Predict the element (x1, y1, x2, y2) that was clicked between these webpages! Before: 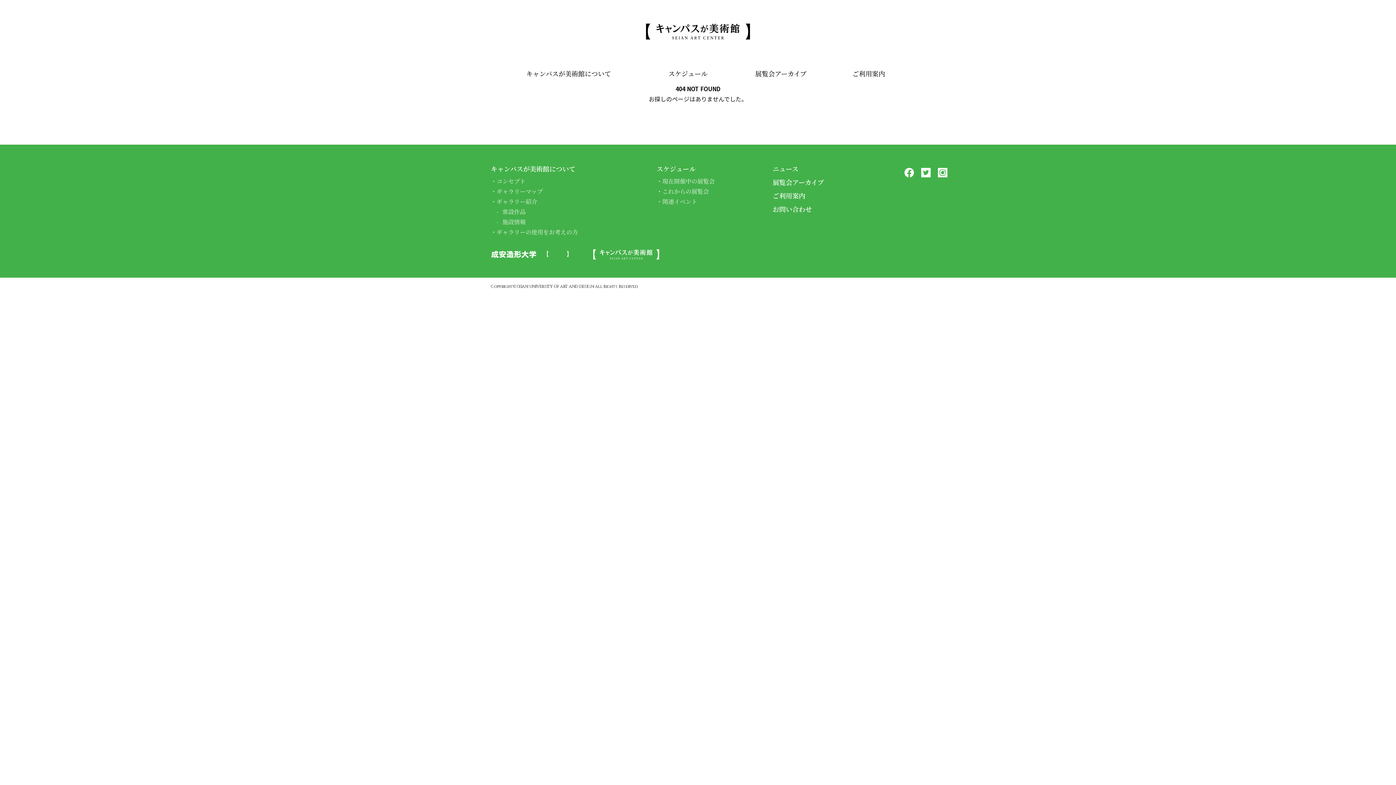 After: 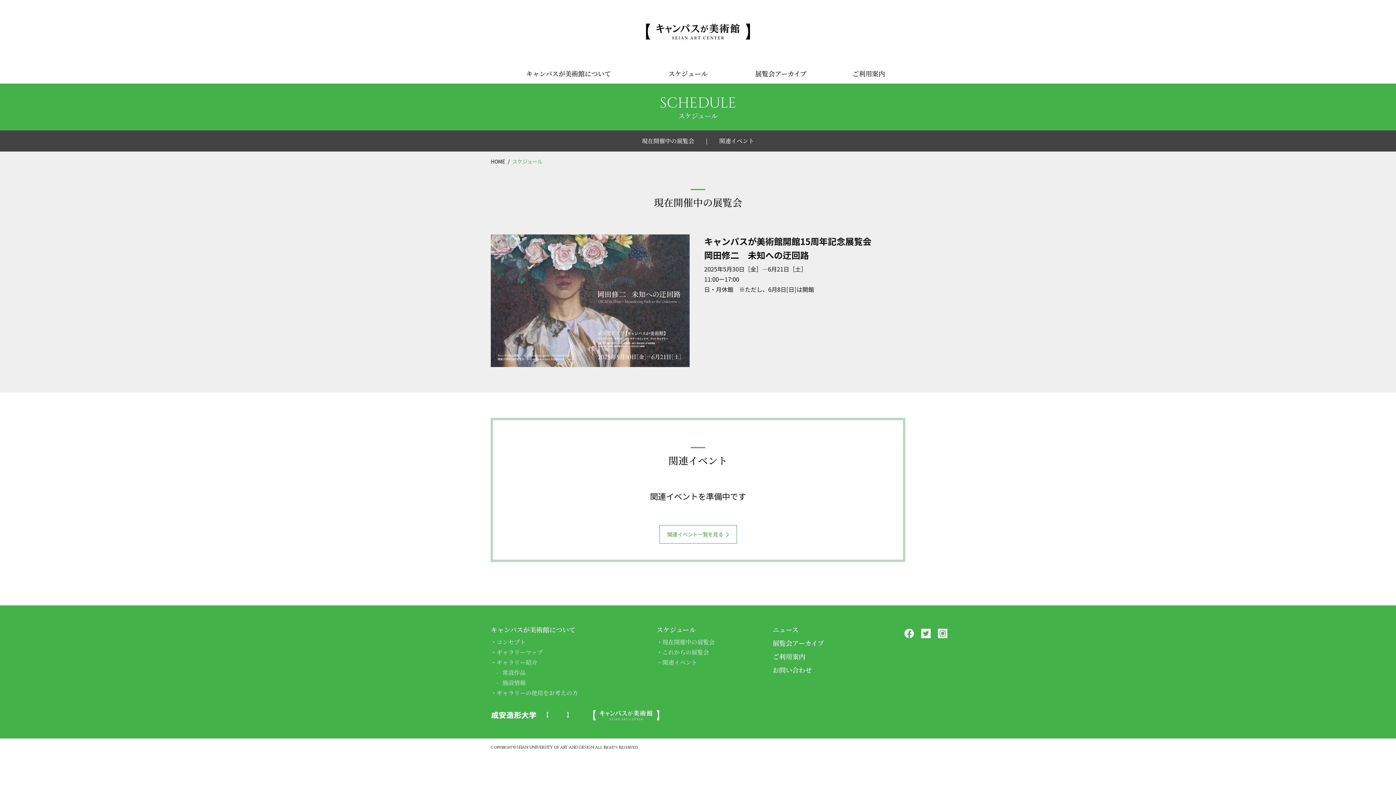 Action: bbox: (656, 164, 696, 173) label: スケジュール